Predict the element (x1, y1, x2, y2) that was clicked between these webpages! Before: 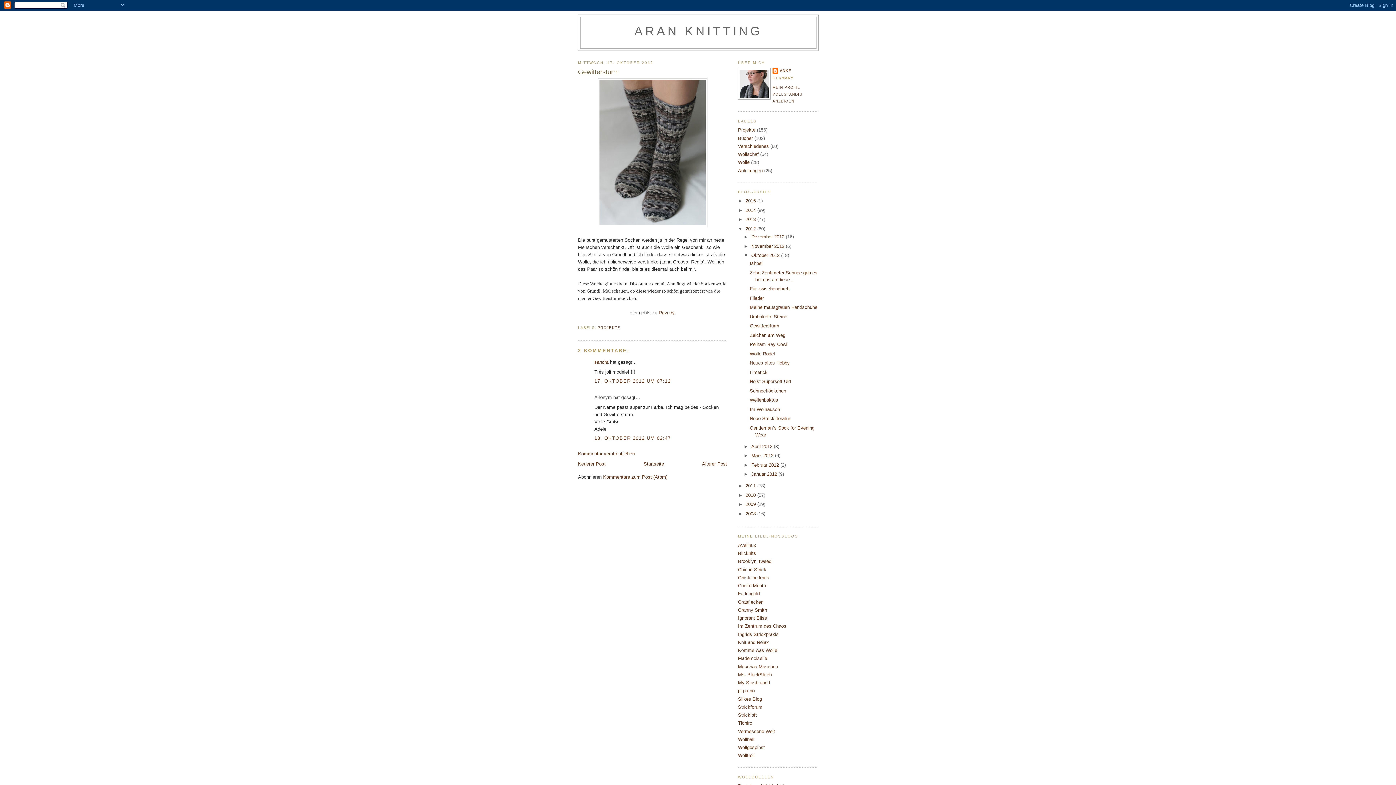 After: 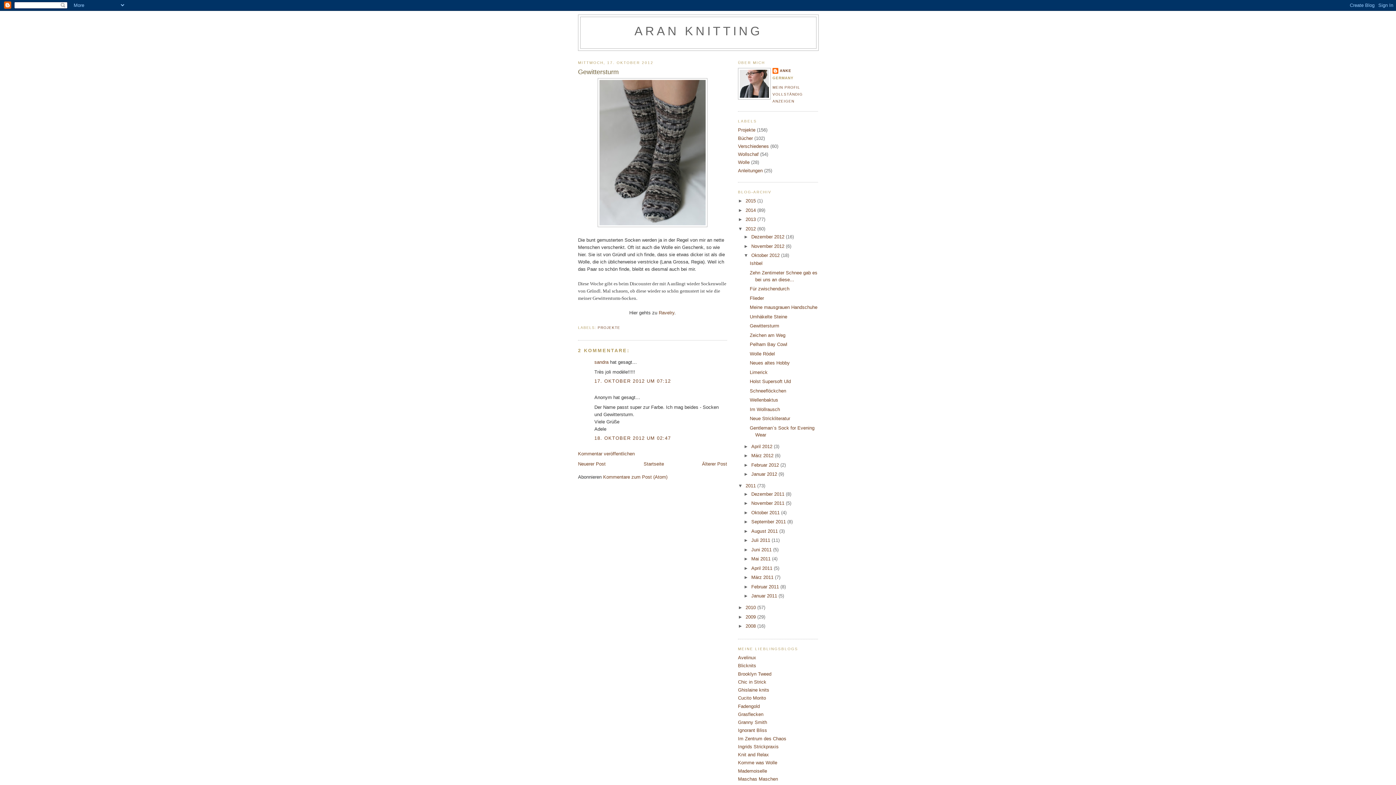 Action: bbox: (738, 483, 745, 488) label: ►  